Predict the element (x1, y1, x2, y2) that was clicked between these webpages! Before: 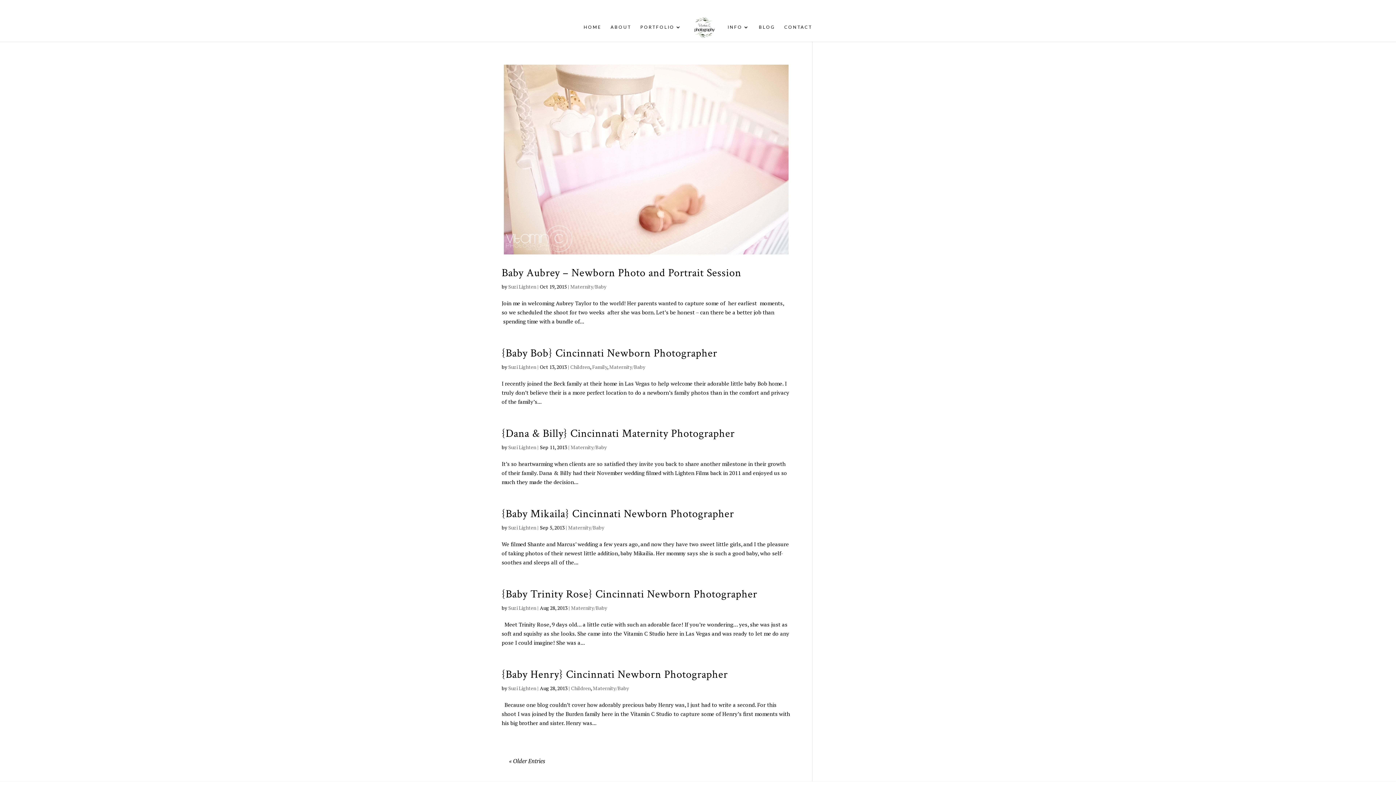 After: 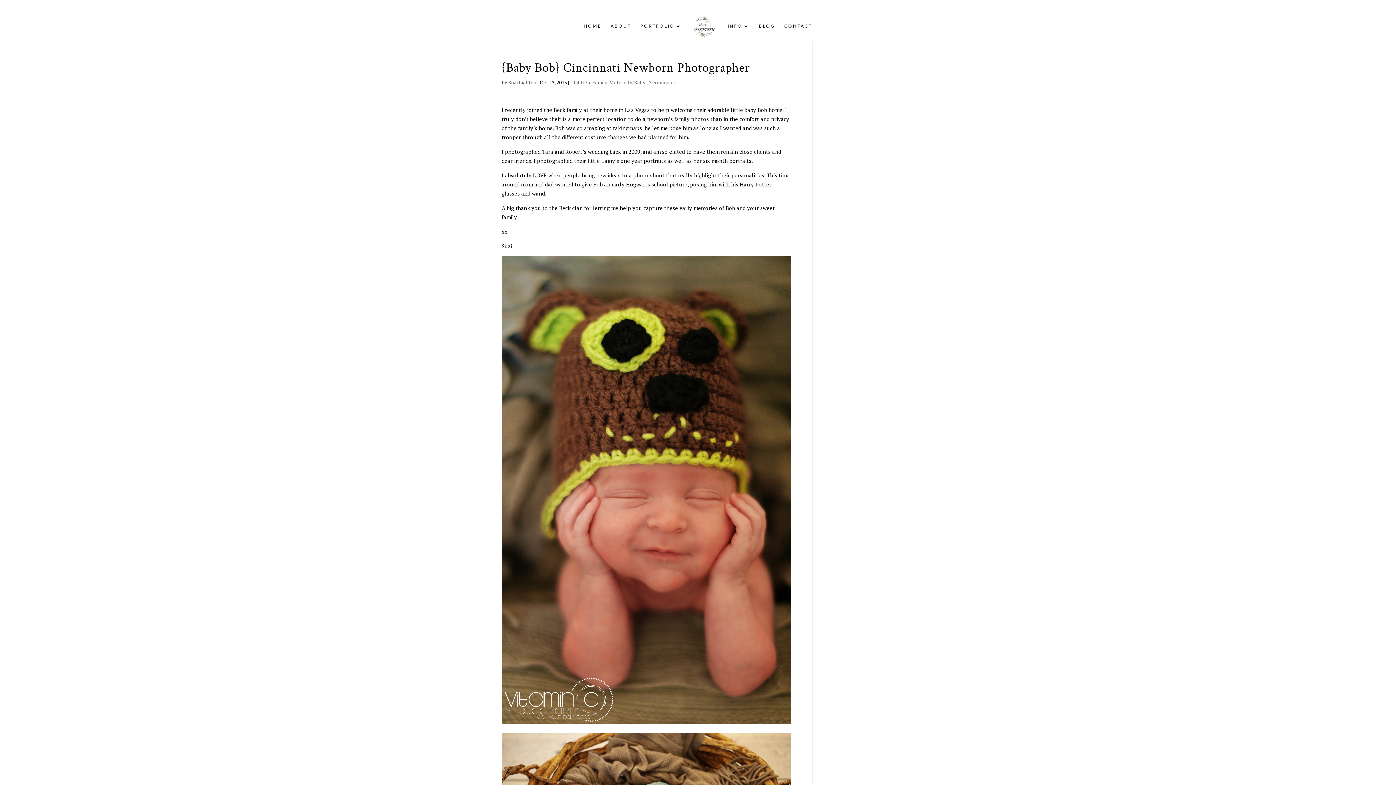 Action: label: {Baby Bob} Cincinnati Newborn Photographer bbox: (501, 346, 717, 360)